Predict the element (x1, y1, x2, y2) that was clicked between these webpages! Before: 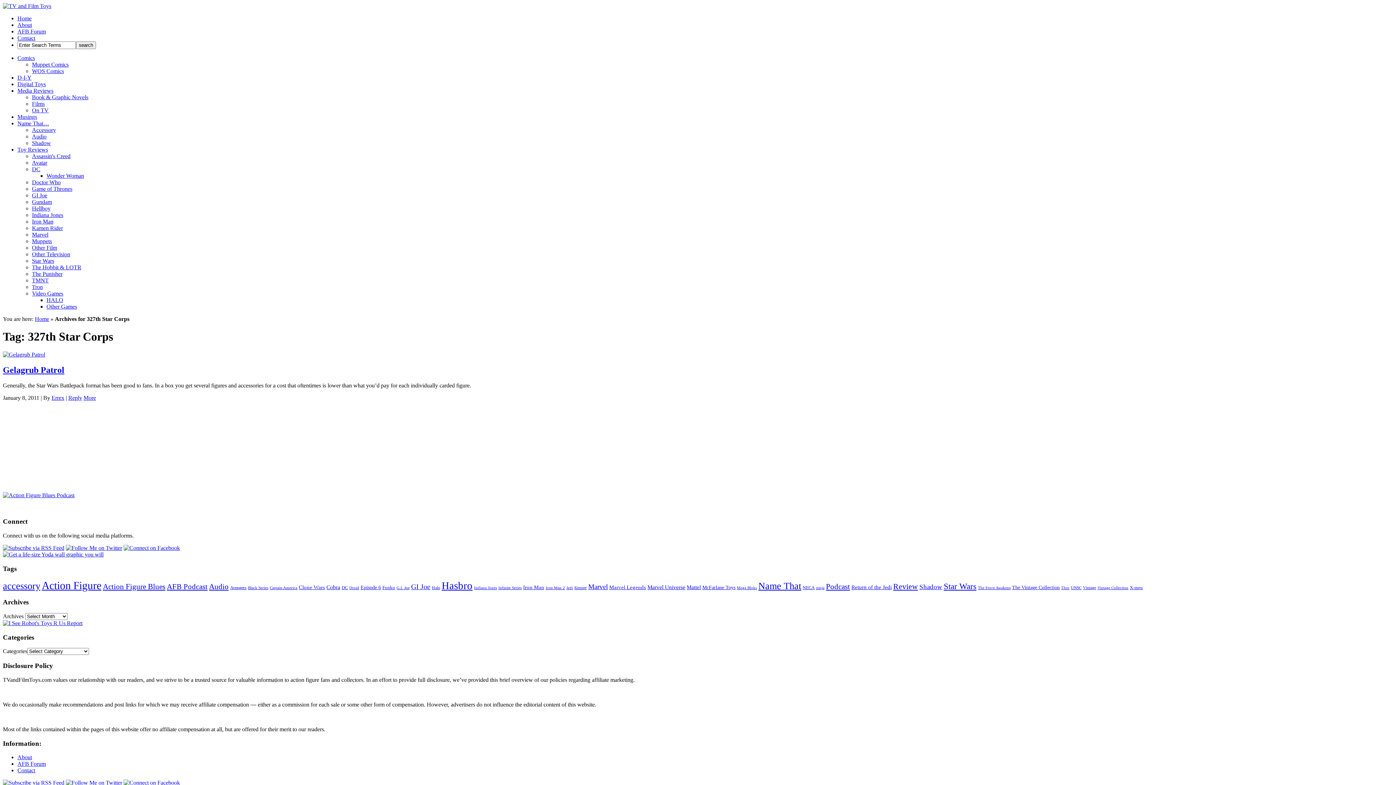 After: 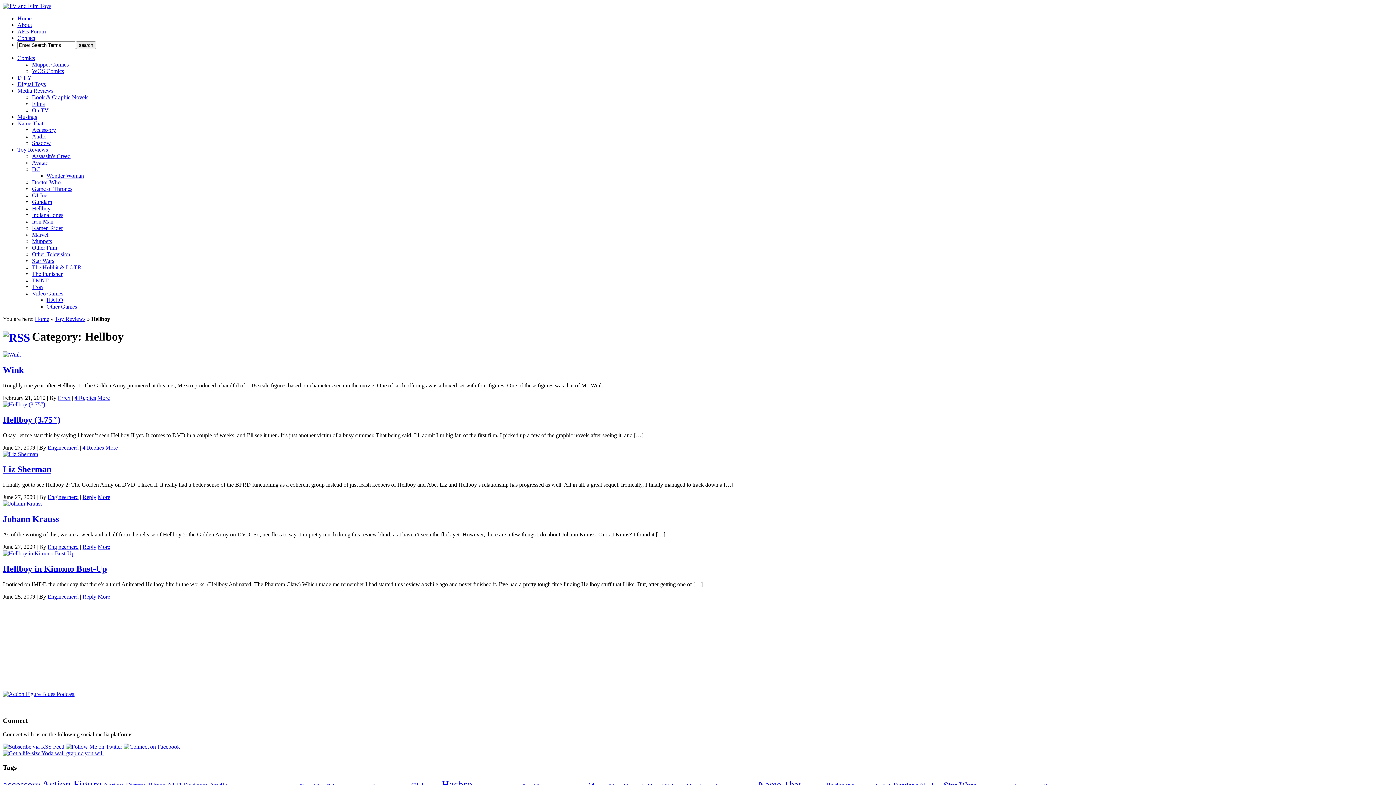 Action: label: Hellboy bbox: (32, 205, 50, 211)